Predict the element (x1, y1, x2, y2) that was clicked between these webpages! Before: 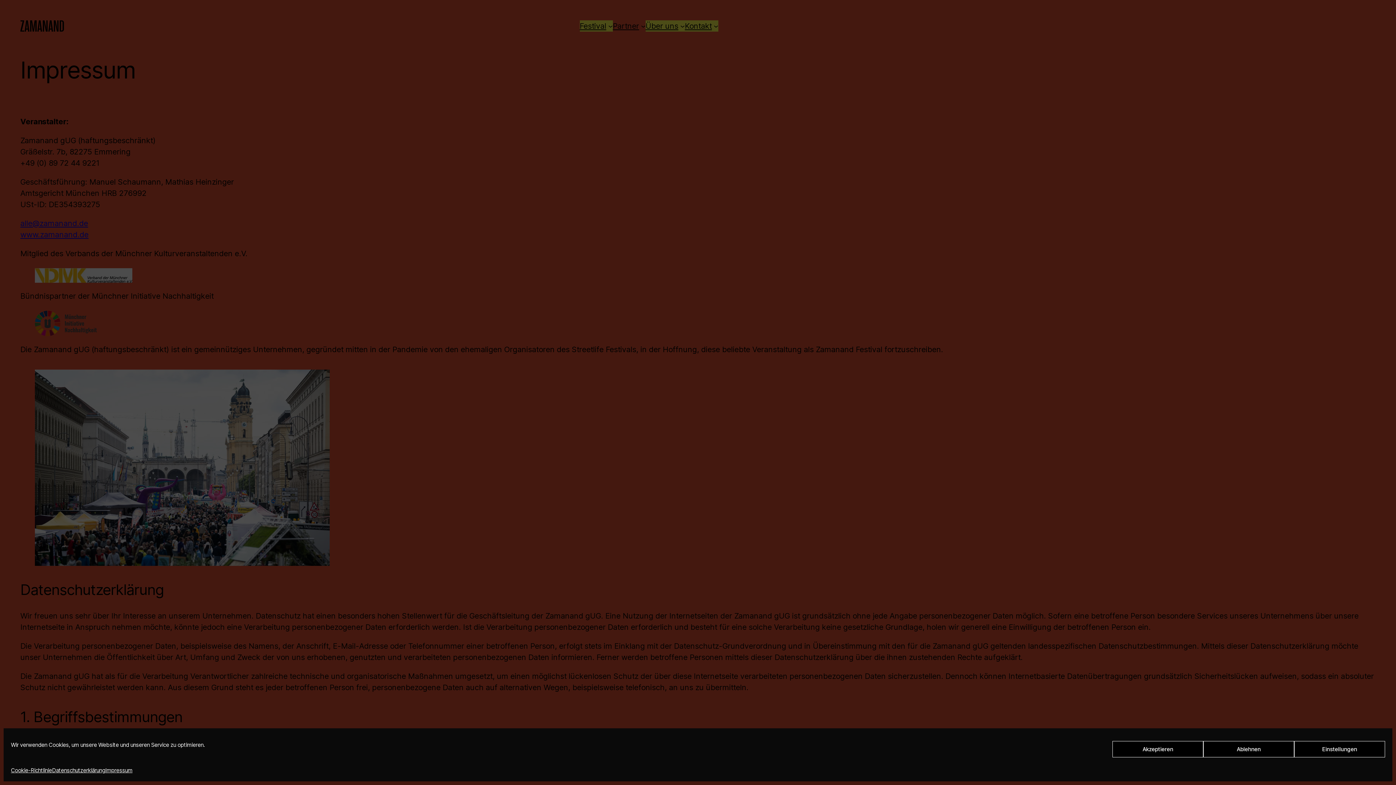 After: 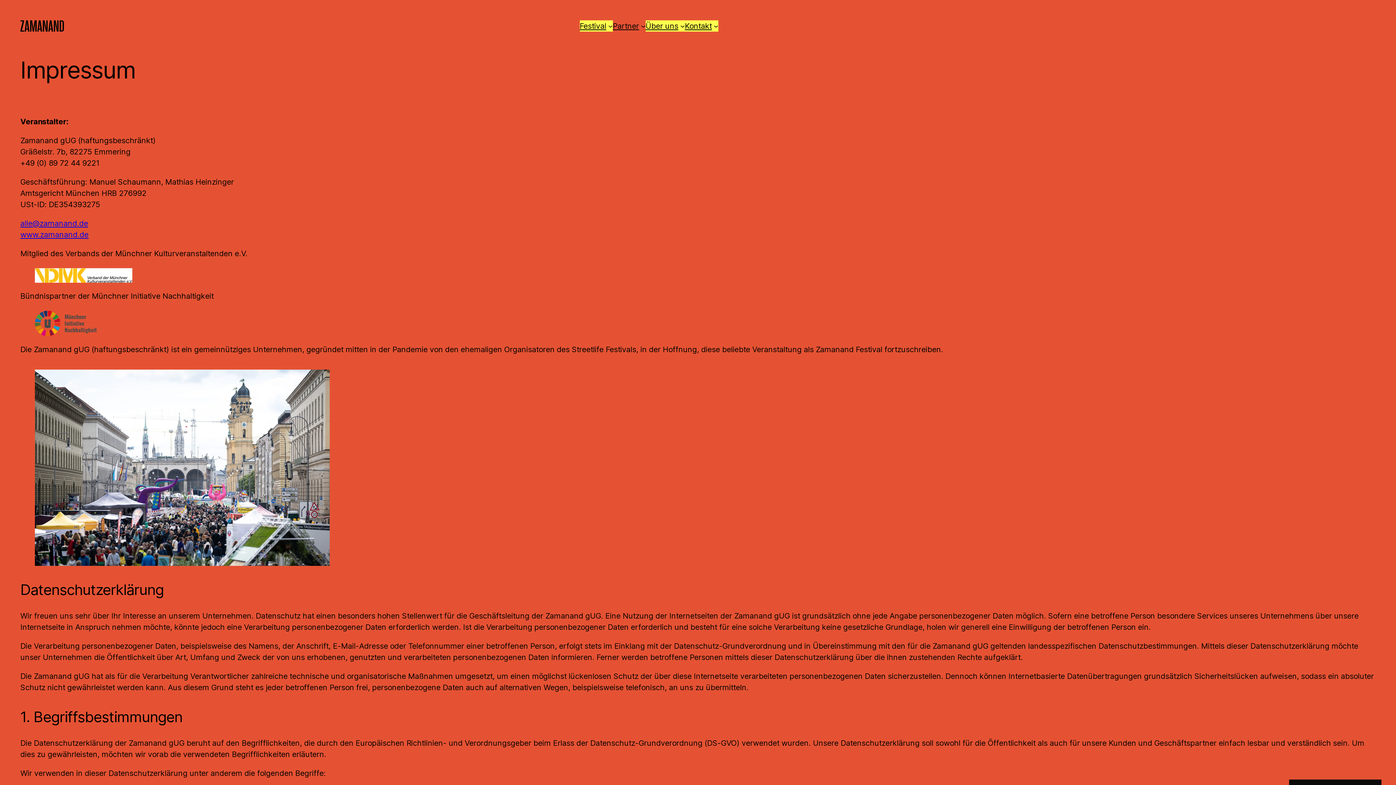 Action: bbox: (1203, 741, 1294, 757) label: Ablehnen